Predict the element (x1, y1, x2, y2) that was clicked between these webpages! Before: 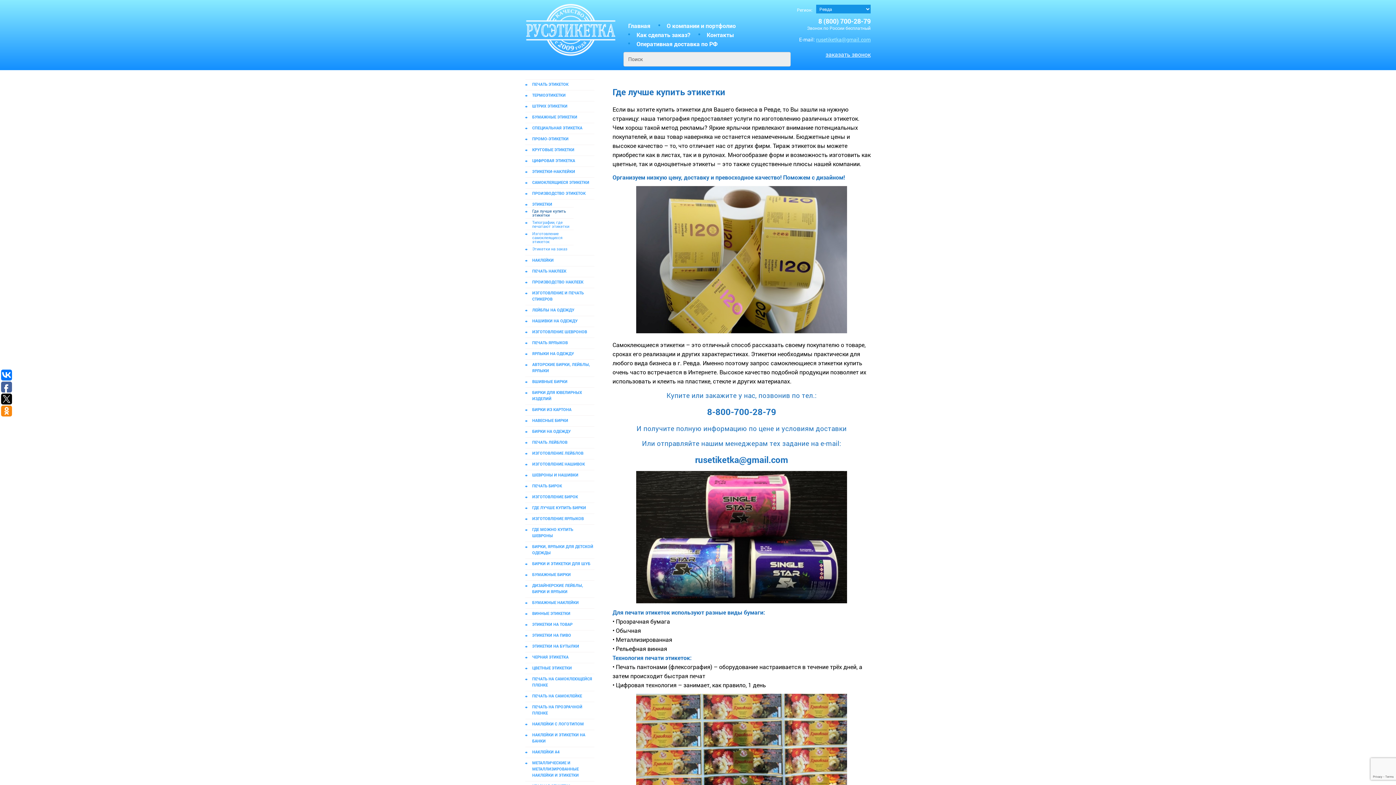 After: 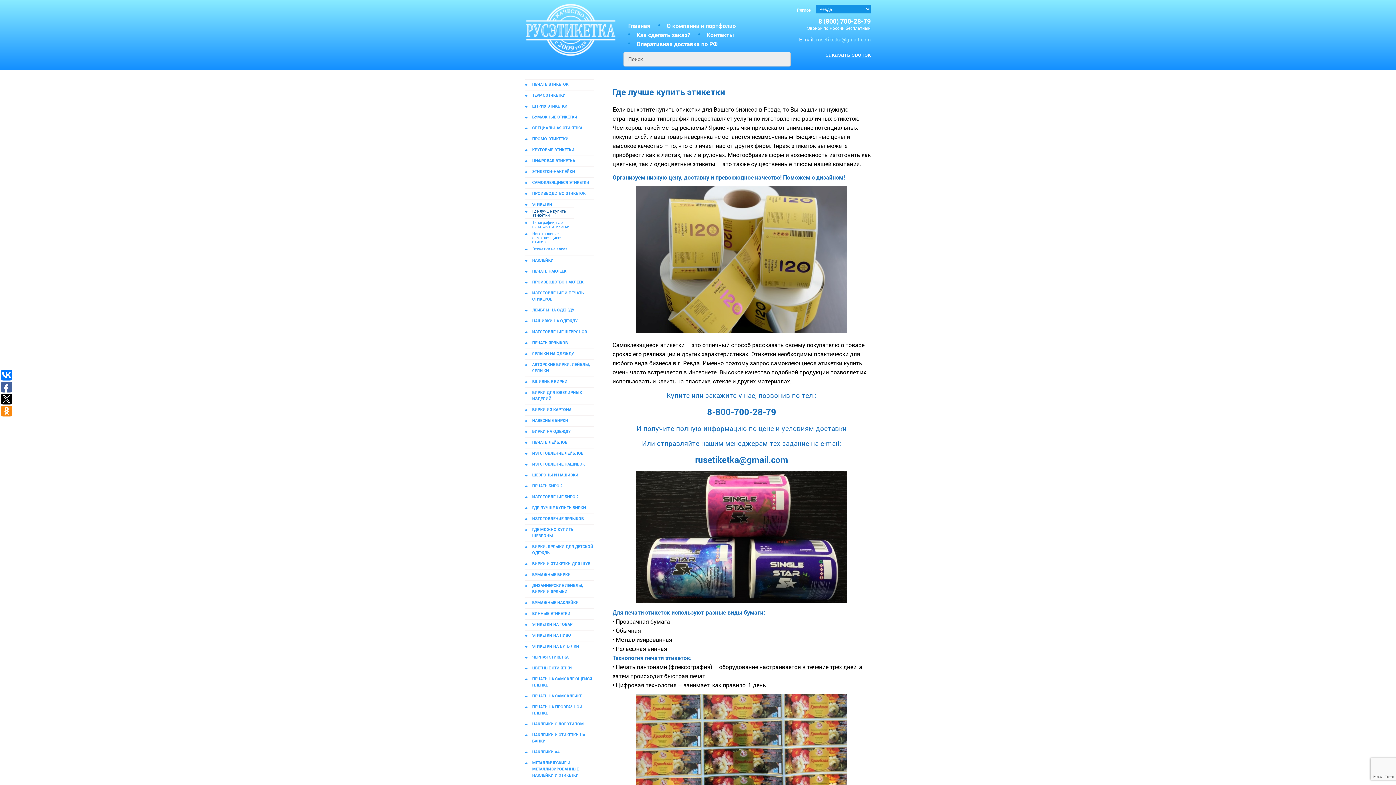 Action: bbox: (1, 405, 12, 416)